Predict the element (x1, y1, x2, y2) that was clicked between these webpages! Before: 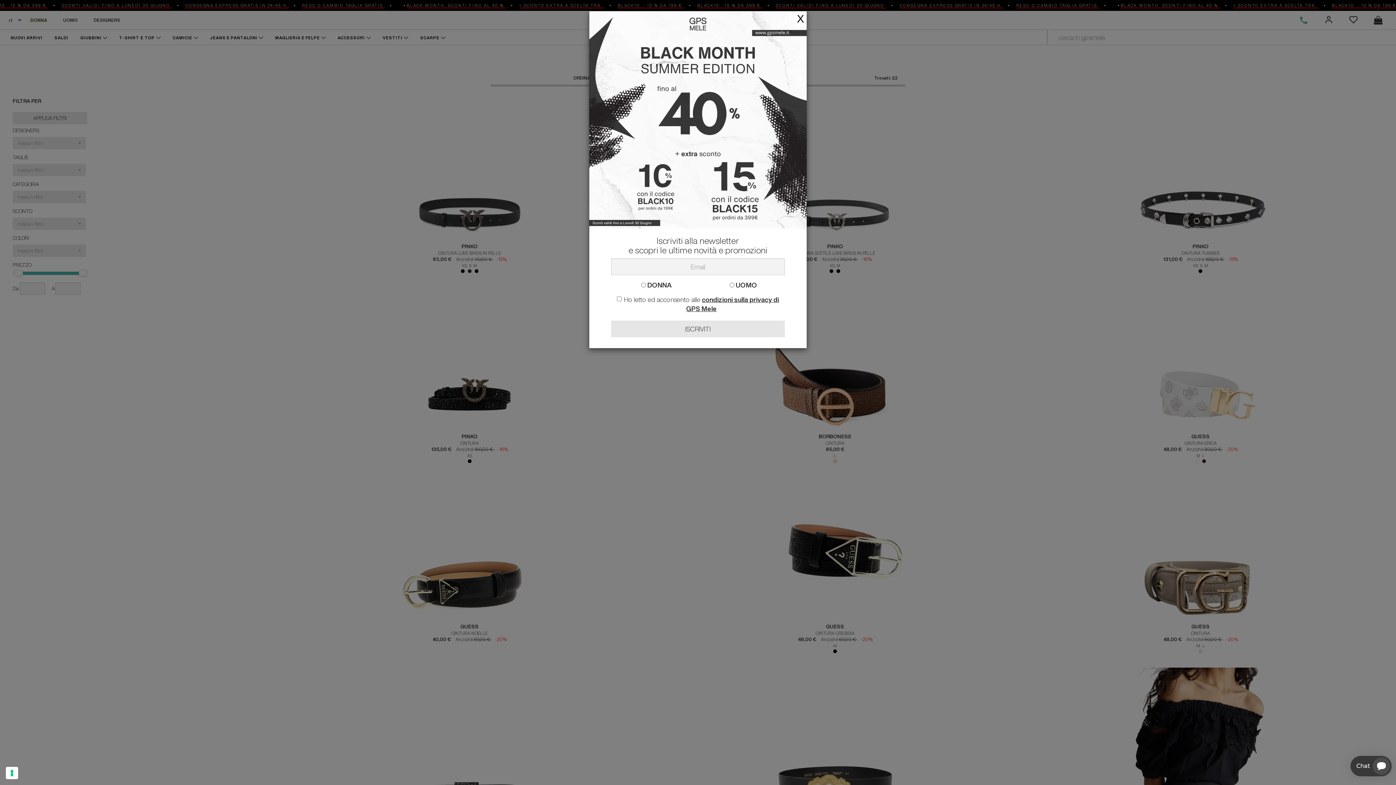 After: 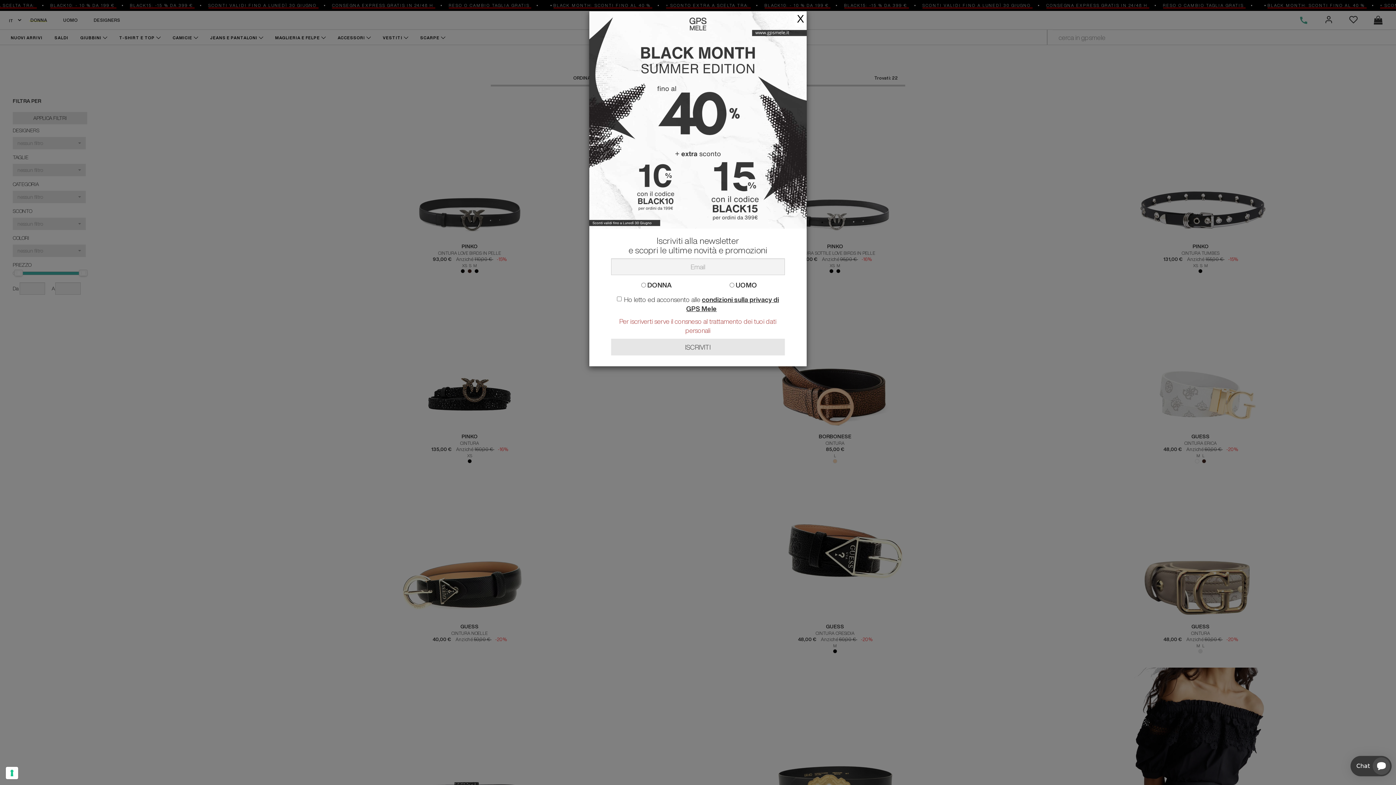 Action: label: ISCRIVITI bbox: (611, 320, 785, 337)